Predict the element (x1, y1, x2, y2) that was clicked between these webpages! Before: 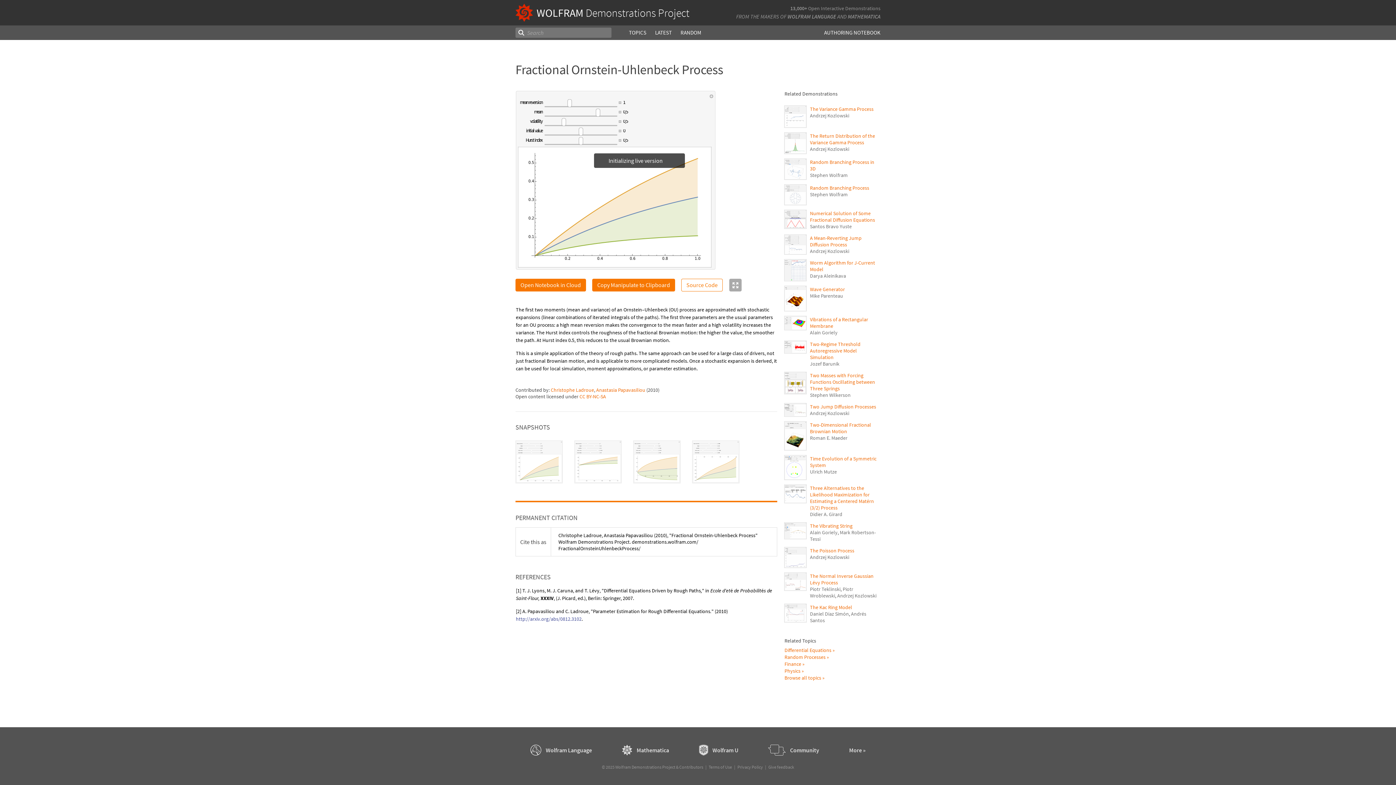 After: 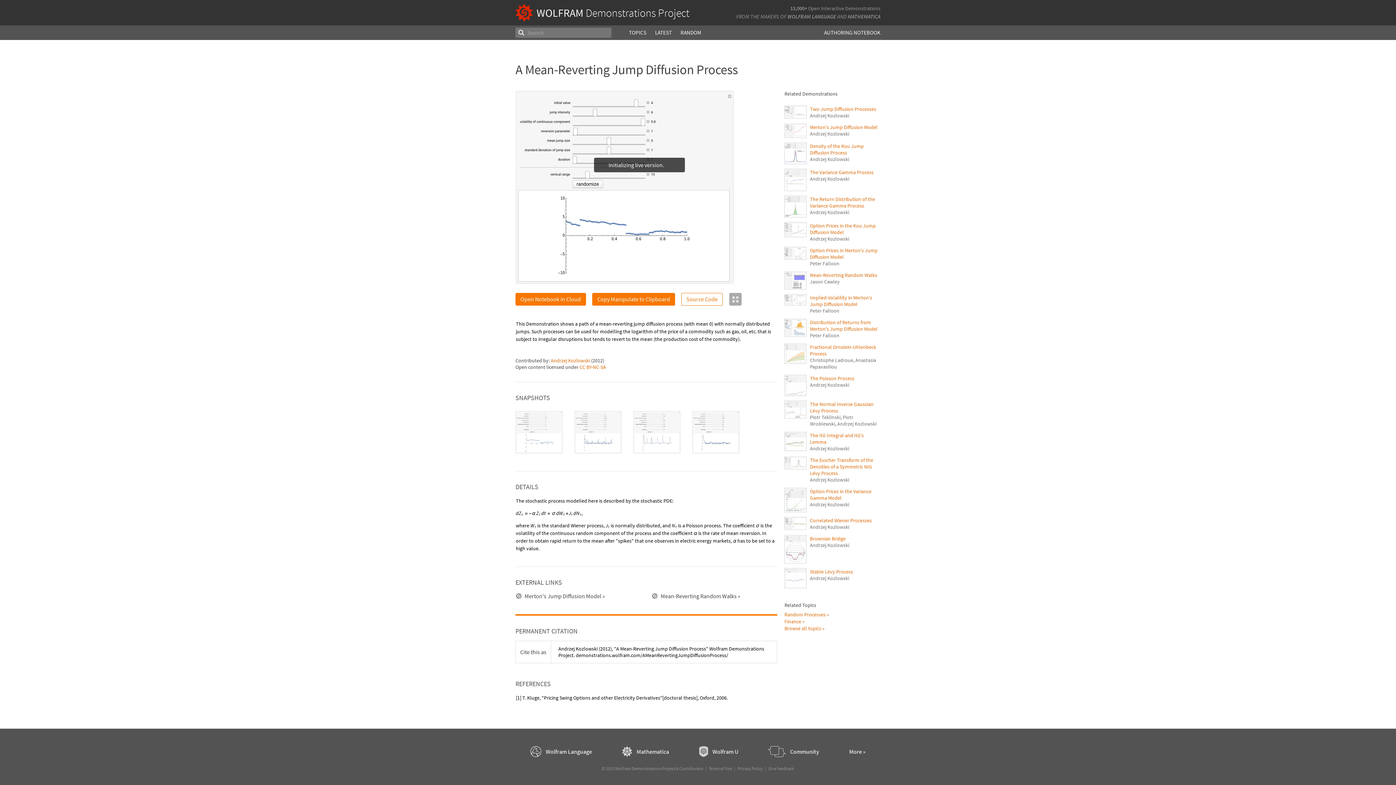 Action: label: A Mean-Reverting Jump Diffusion Process bbox: (810, 234, 861, 247)